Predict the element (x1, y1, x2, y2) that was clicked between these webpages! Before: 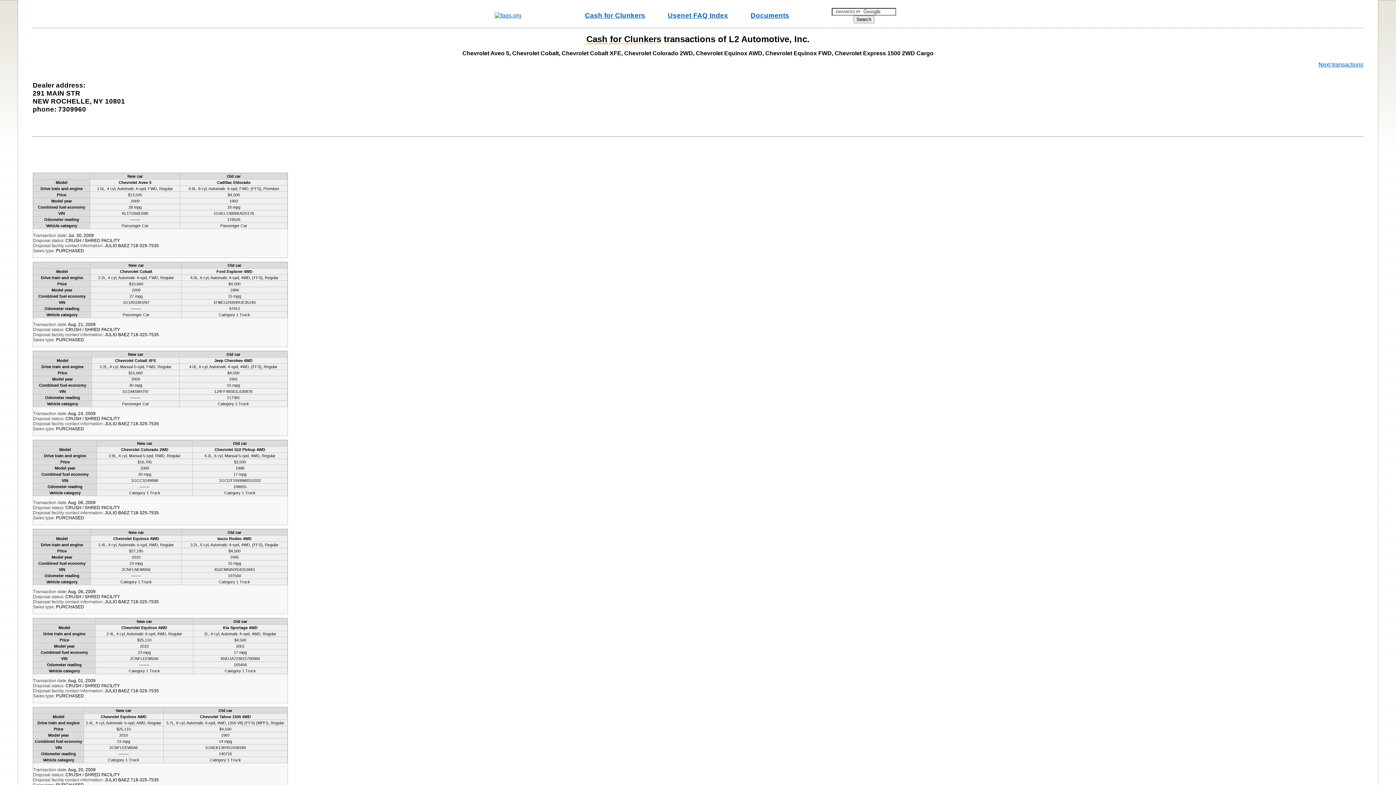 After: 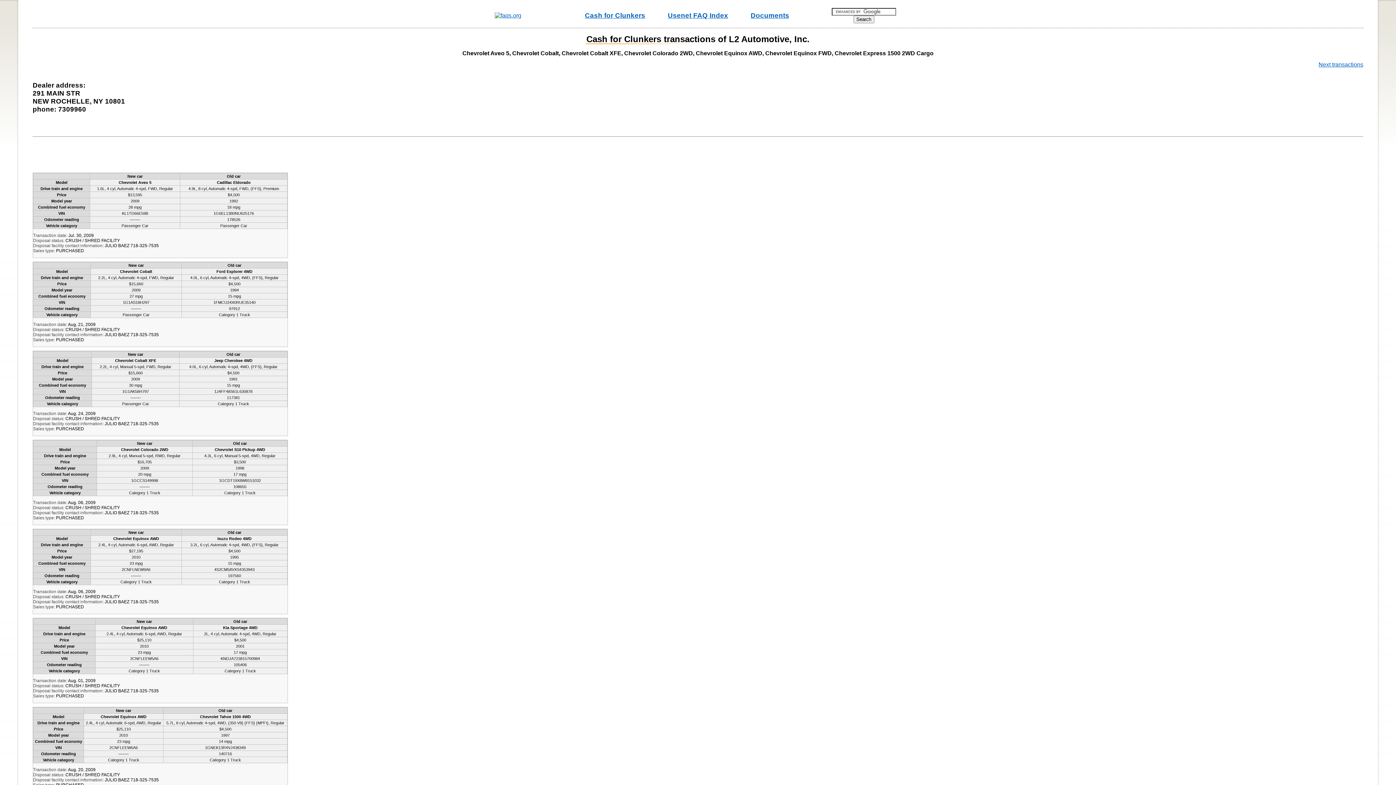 Action: label: Cash for Clunkers transactions of L2 Automotive, Inc. bbox: (585, 33, 810, 44)